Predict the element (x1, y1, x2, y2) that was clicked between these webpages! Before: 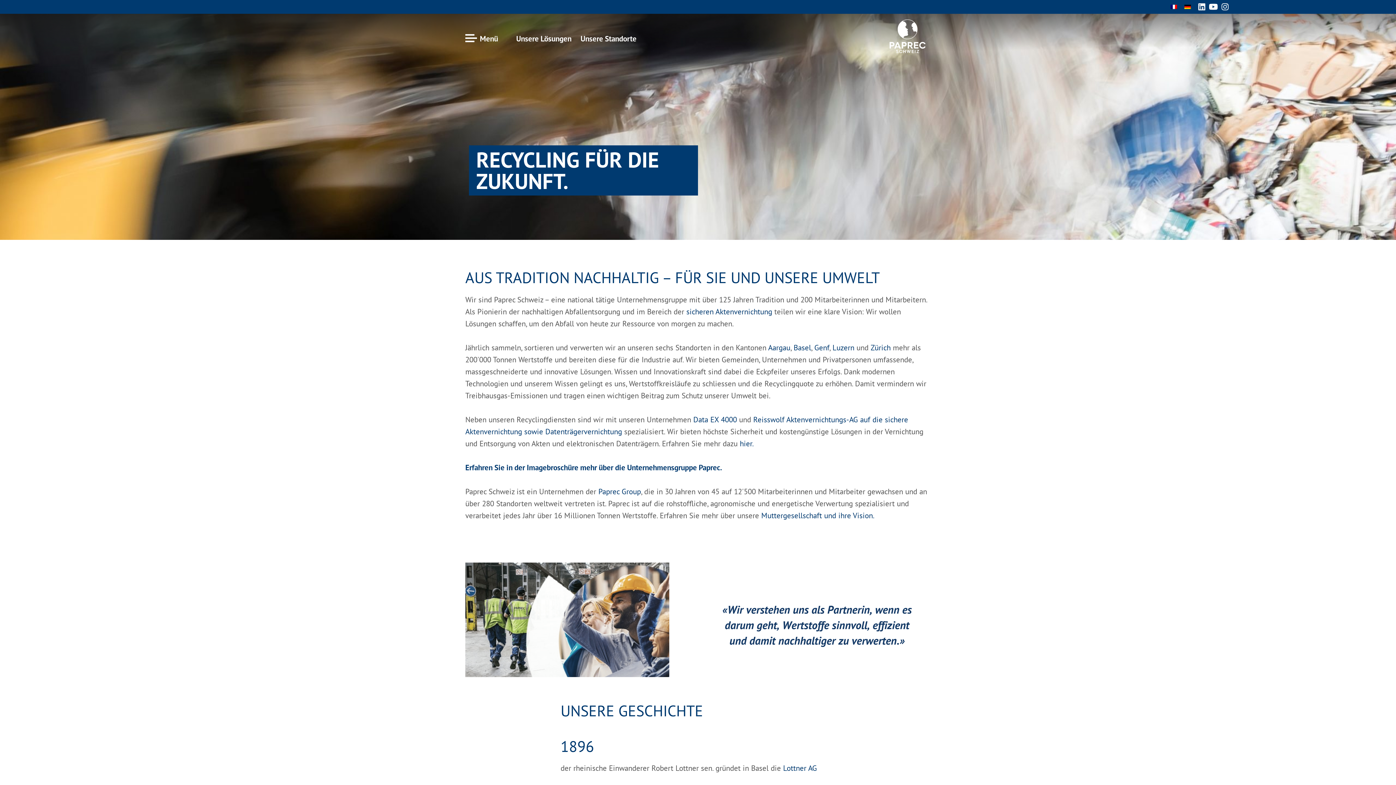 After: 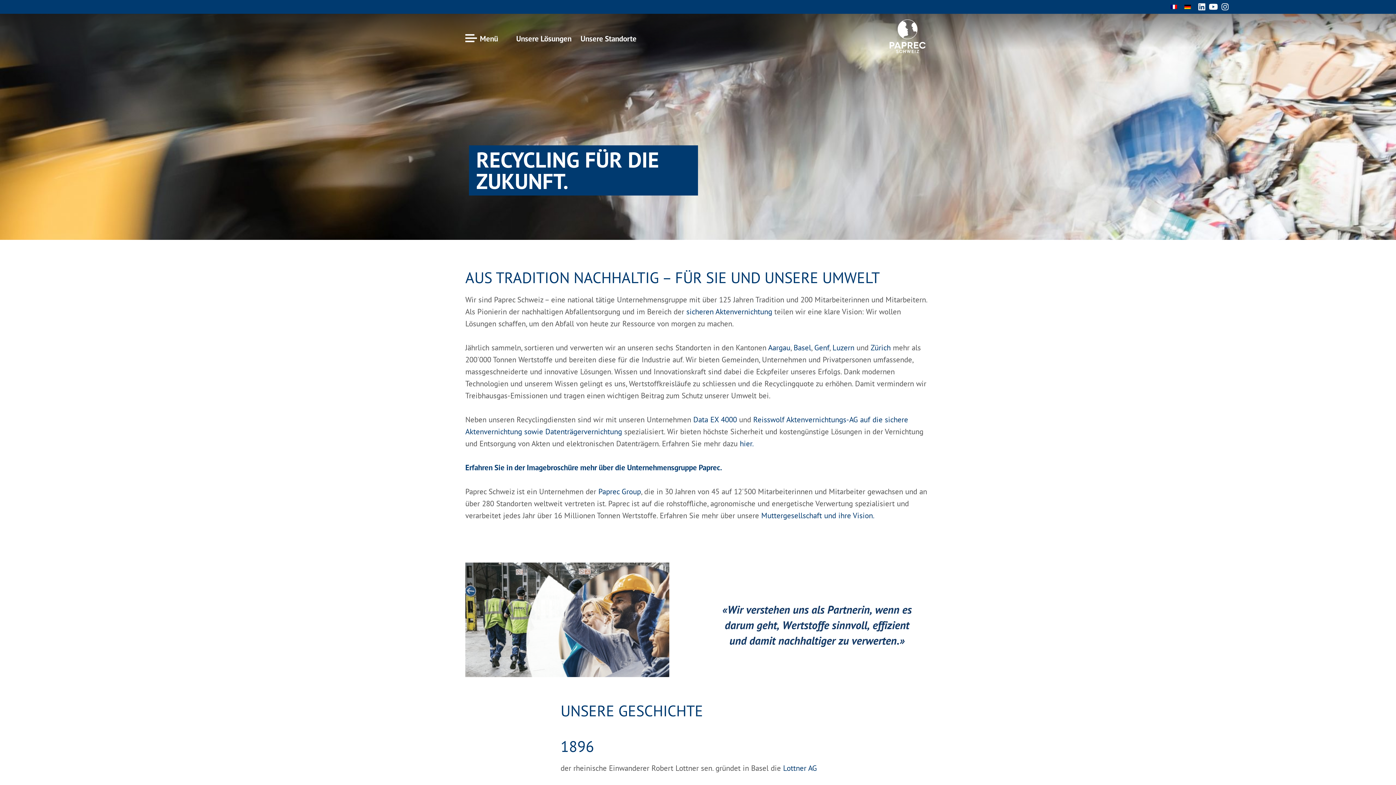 Action: bbox: (1184, 4, 1191, 9)